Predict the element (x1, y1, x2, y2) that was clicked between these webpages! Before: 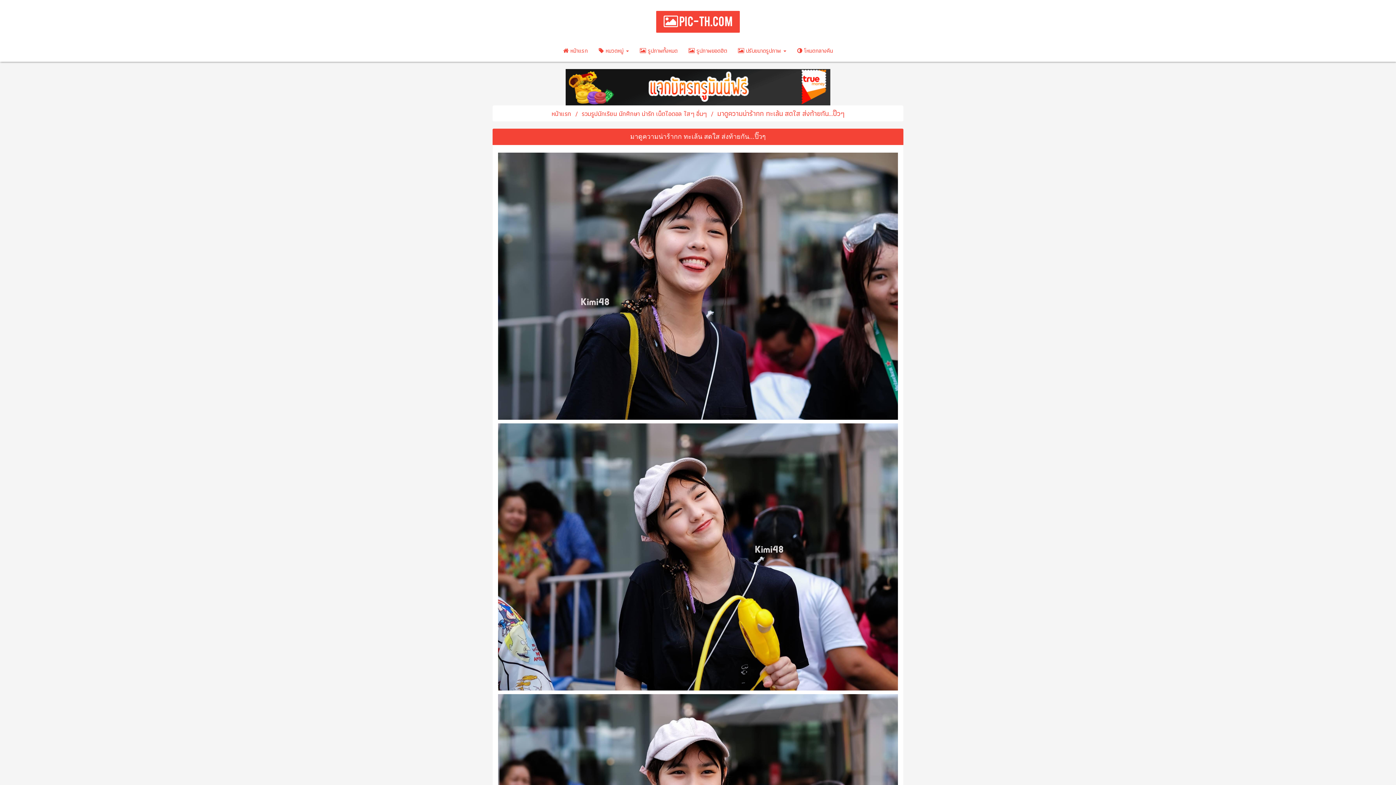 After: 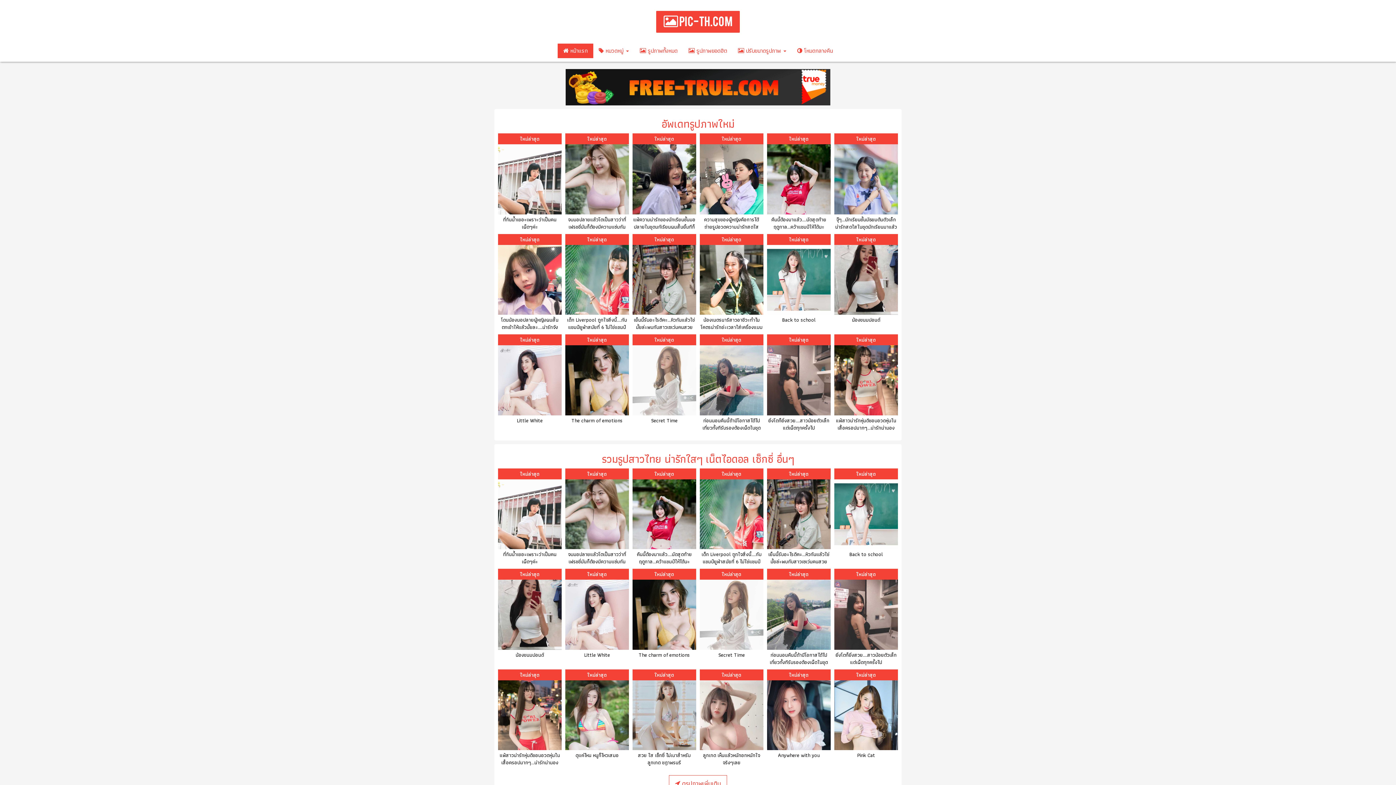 Action: bbox: (0, 10, 1396, 32) label:  PIC-TH.COM